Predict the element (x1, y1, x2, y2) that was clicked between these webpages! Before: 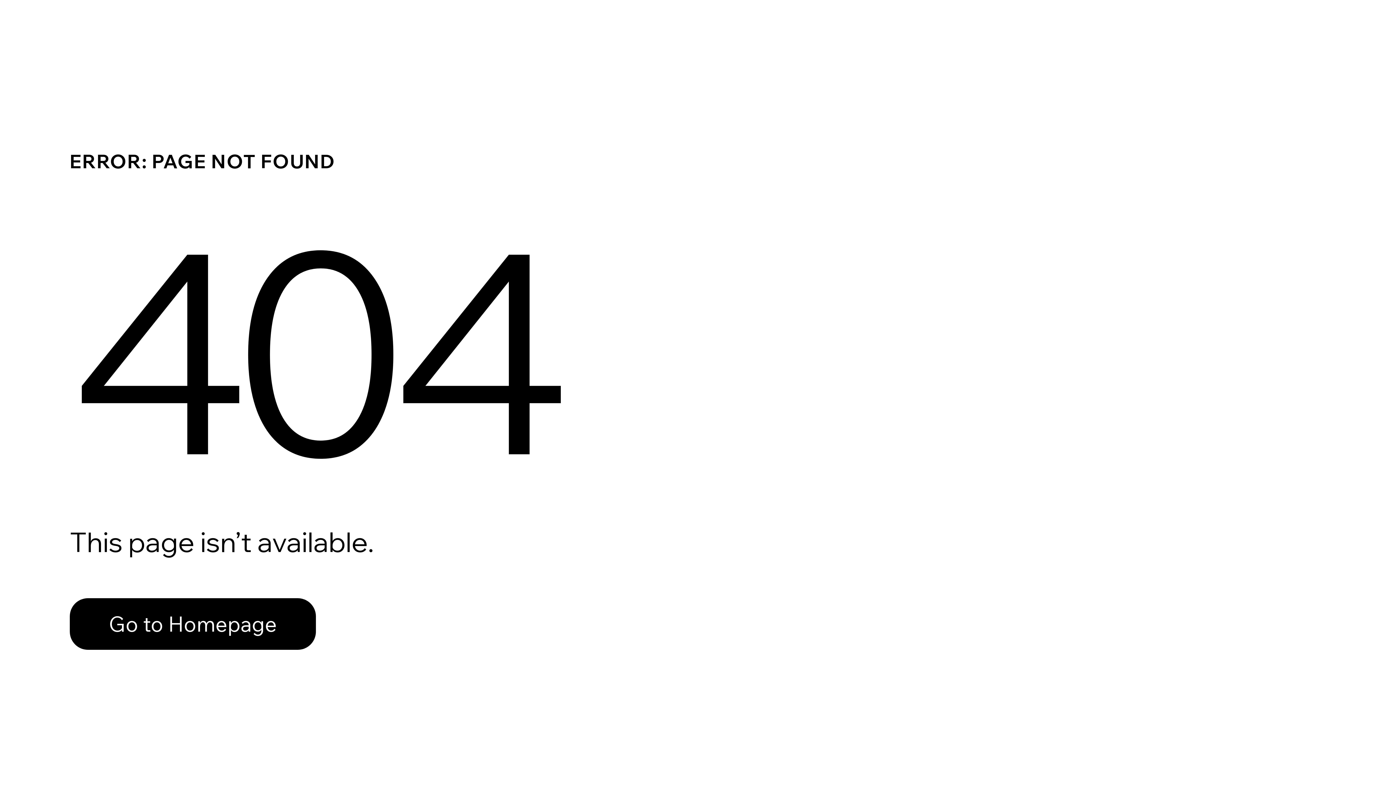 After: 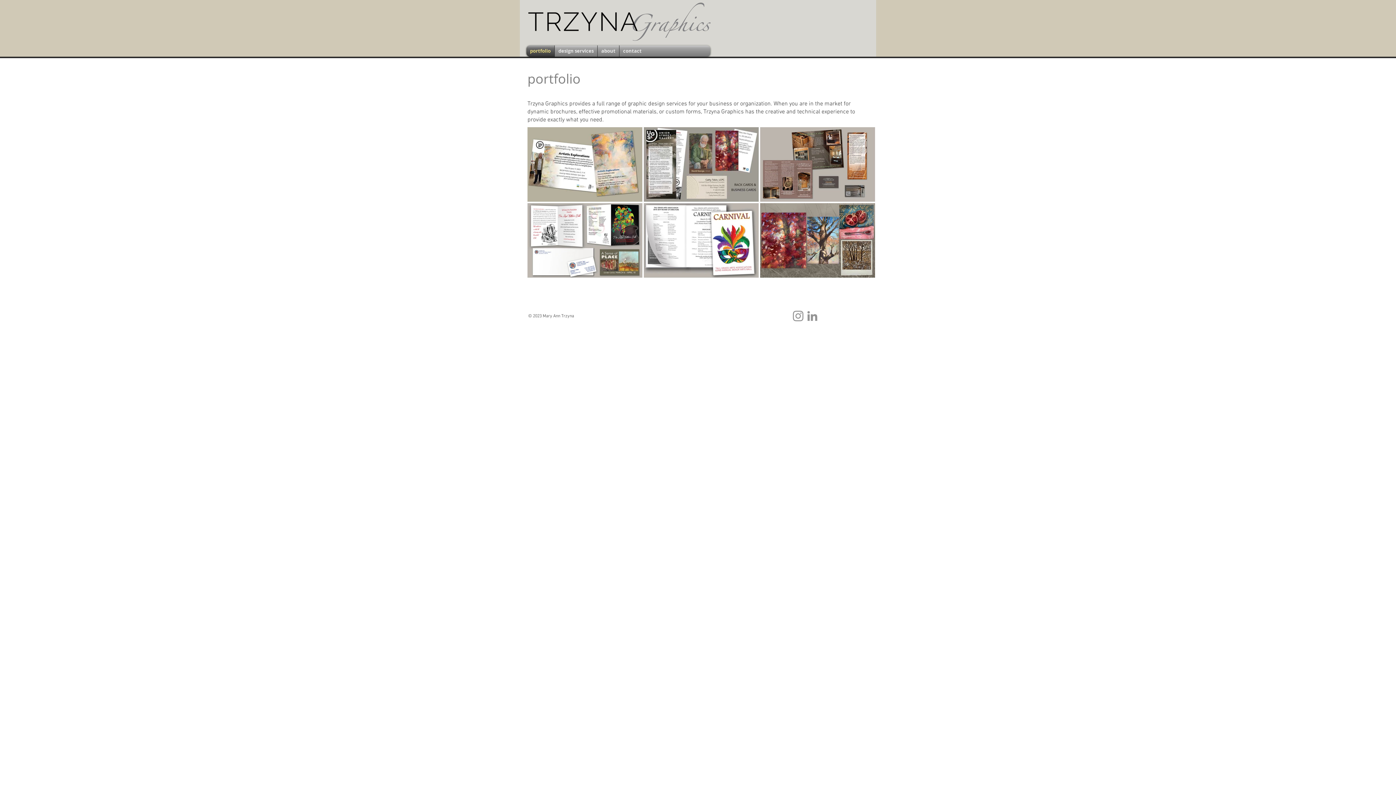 Action: label: Go to Homepage bbox: (69, 598, 316, 650)